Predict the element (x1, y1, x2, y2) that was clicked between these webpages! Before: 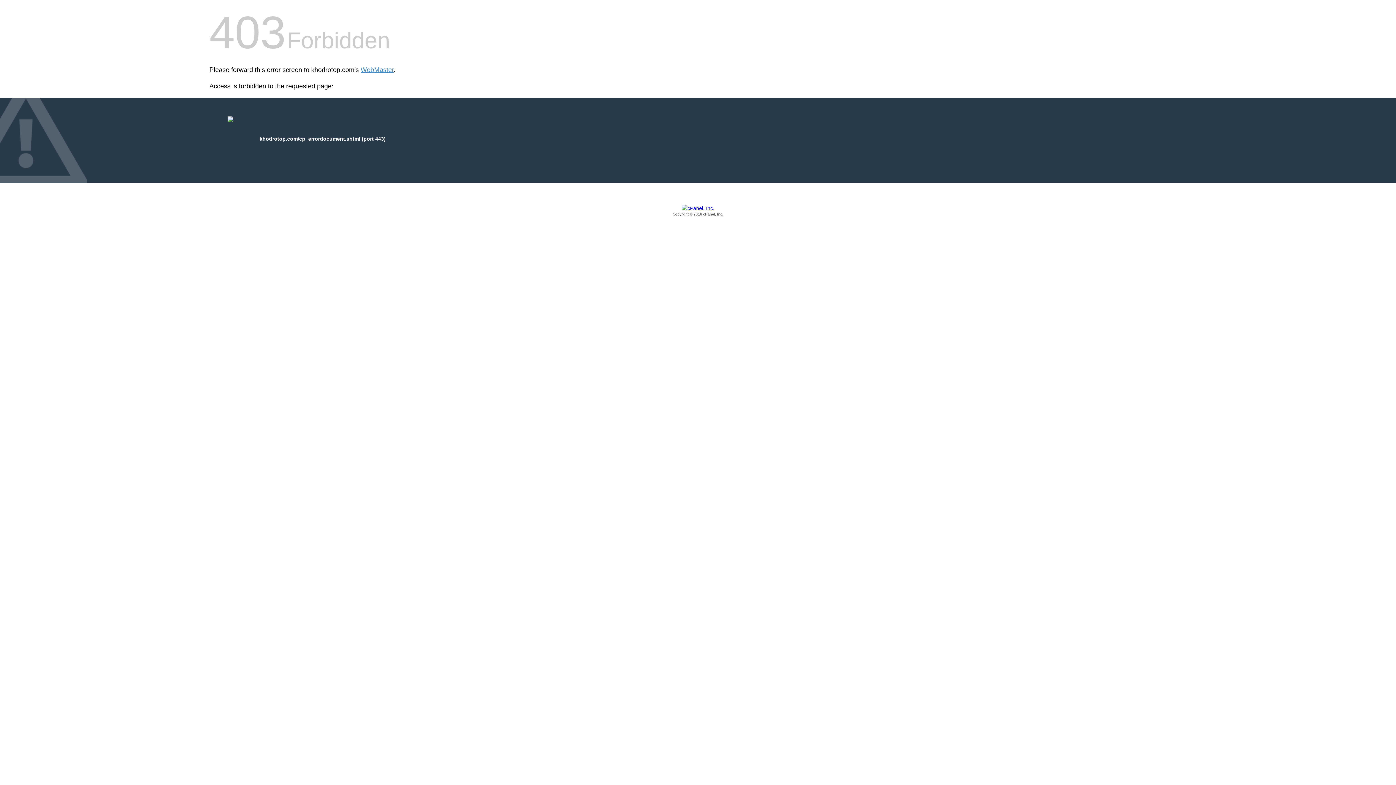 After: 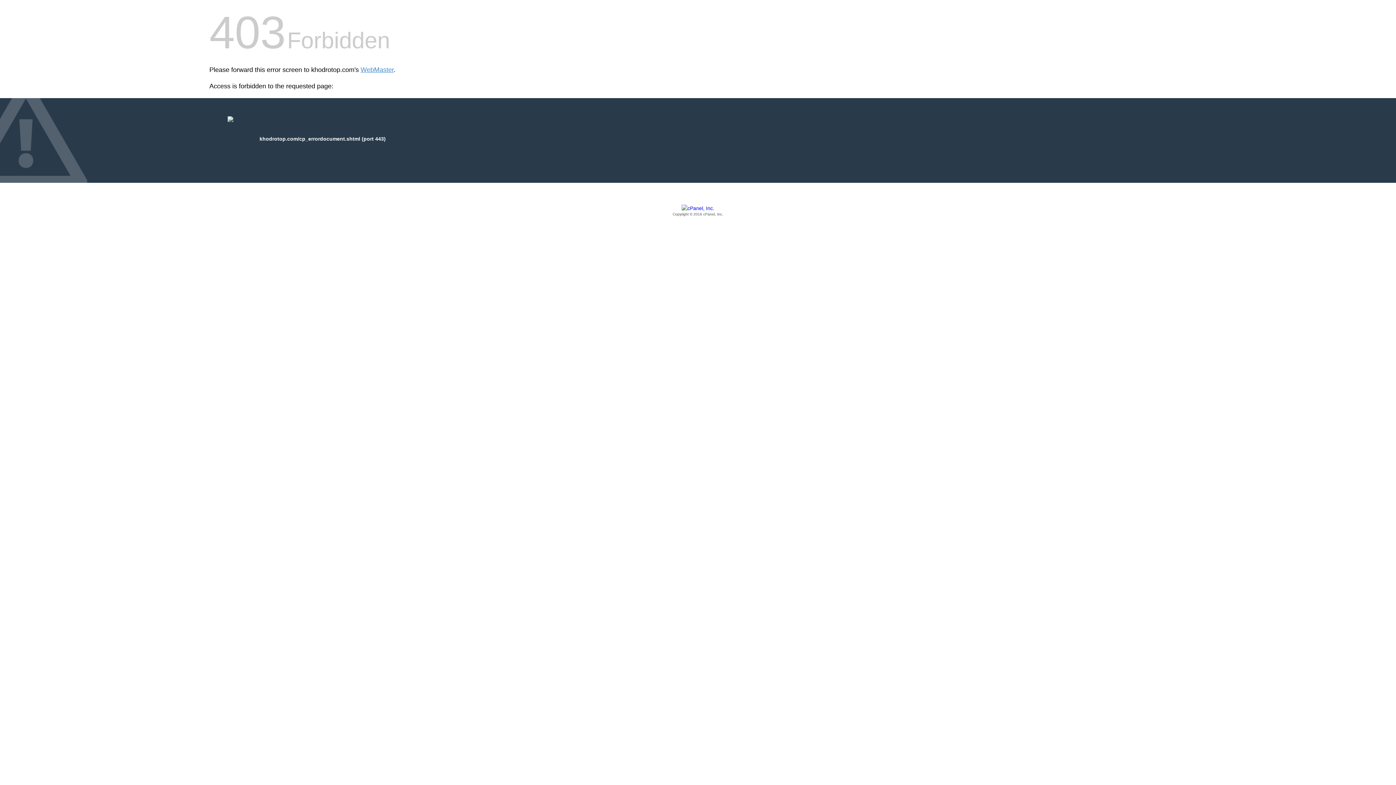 Action: bbox: (209, 205, 1186, 217) label: Copyright © 2016 cPanel, Inc.